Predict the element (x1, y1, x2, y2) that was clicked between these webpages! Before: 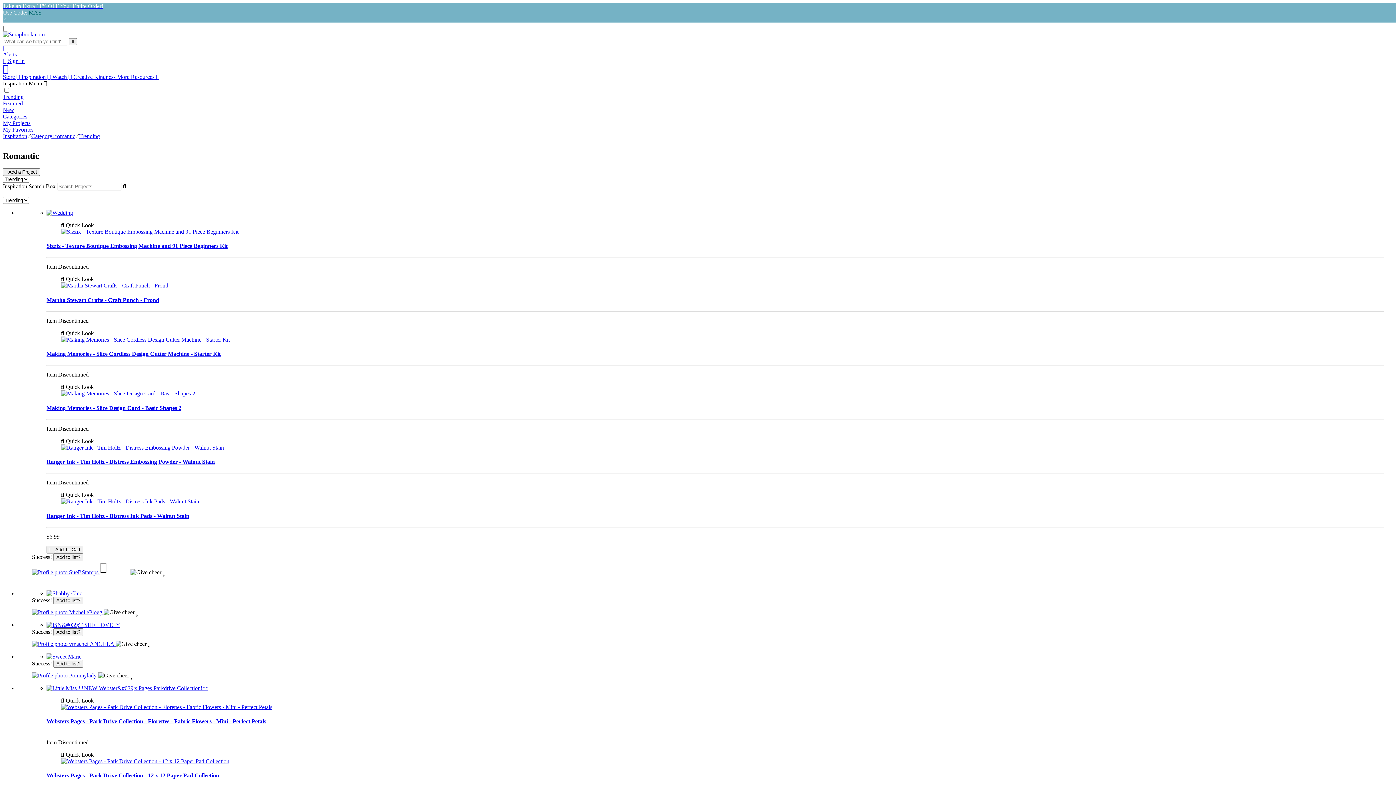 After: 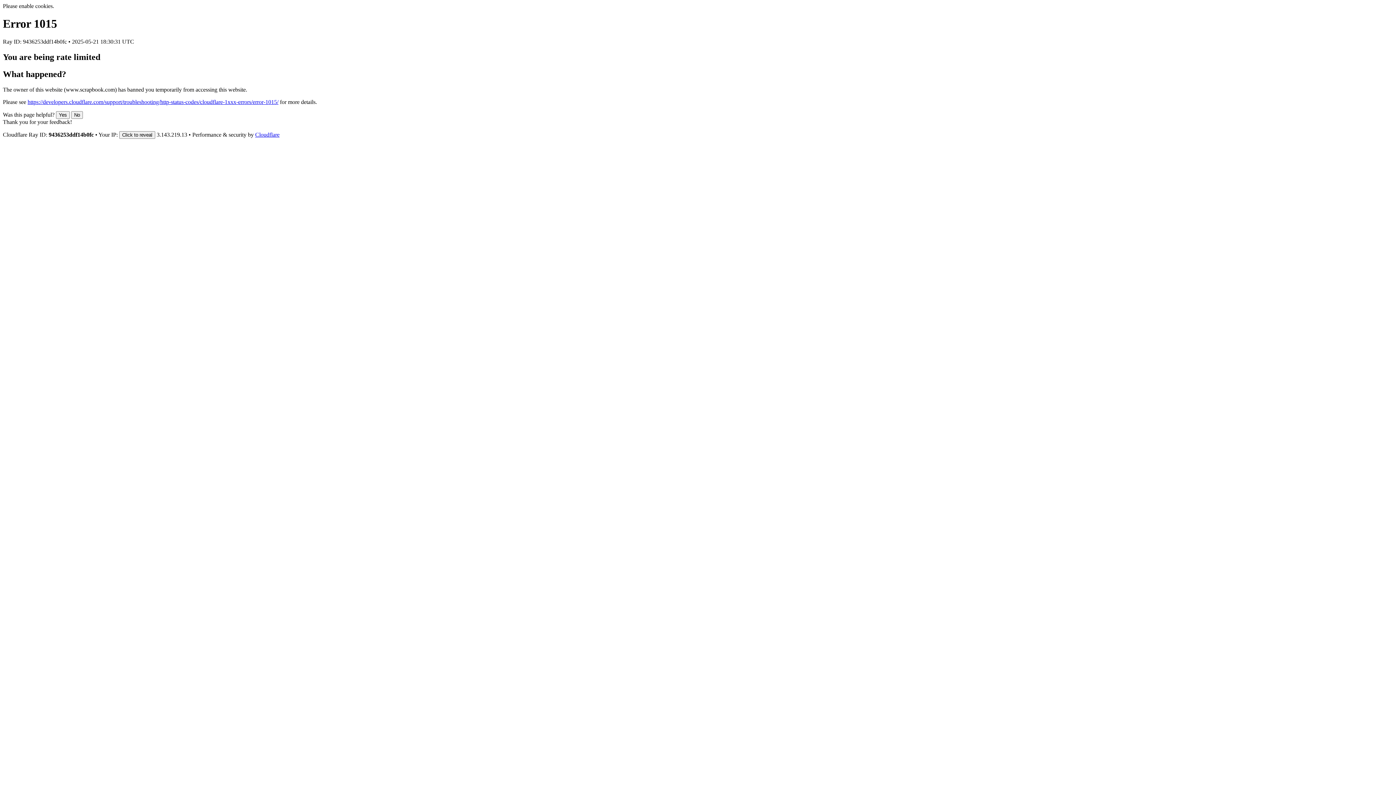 Action: label: Martha Stewart Crafts - Craft Punch - Frond bbox: (46, 296, 1384, 303)